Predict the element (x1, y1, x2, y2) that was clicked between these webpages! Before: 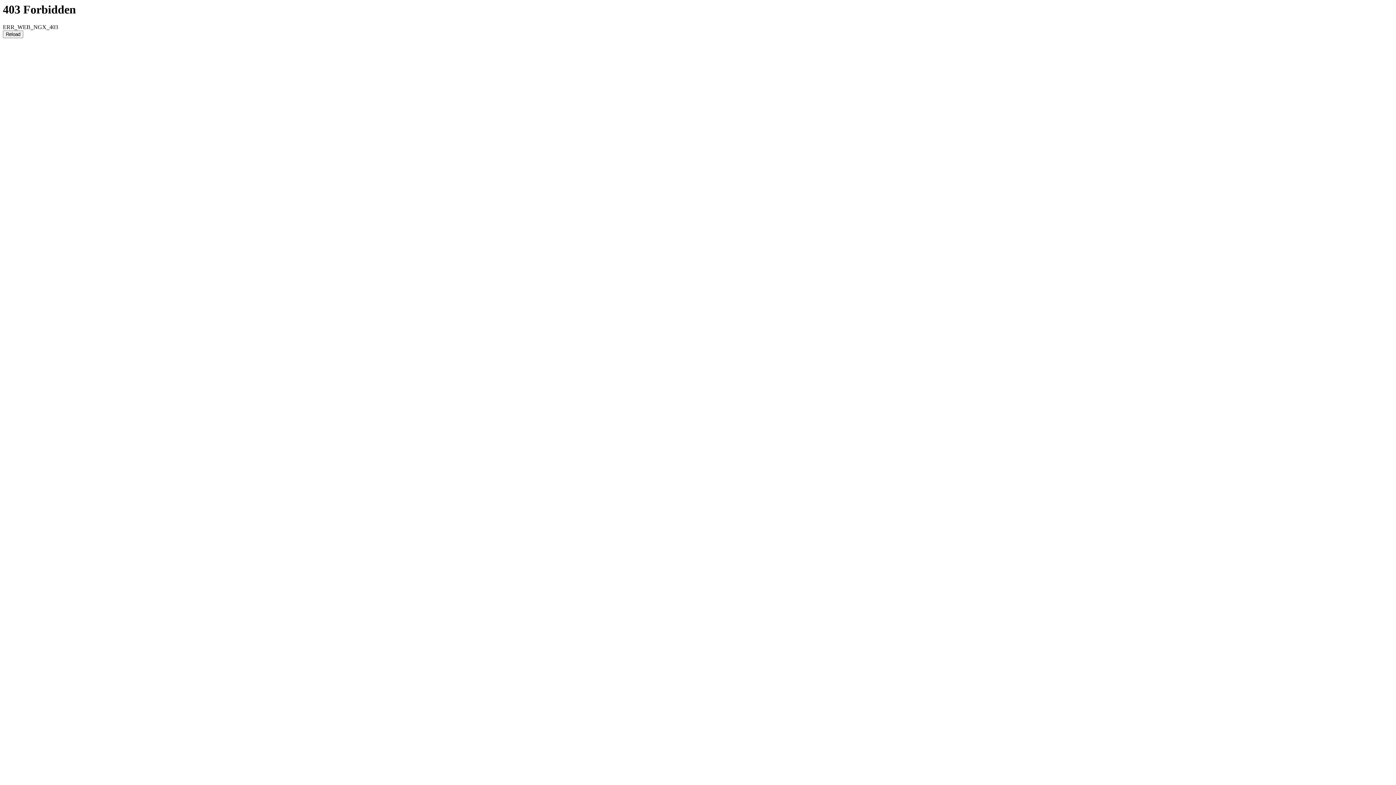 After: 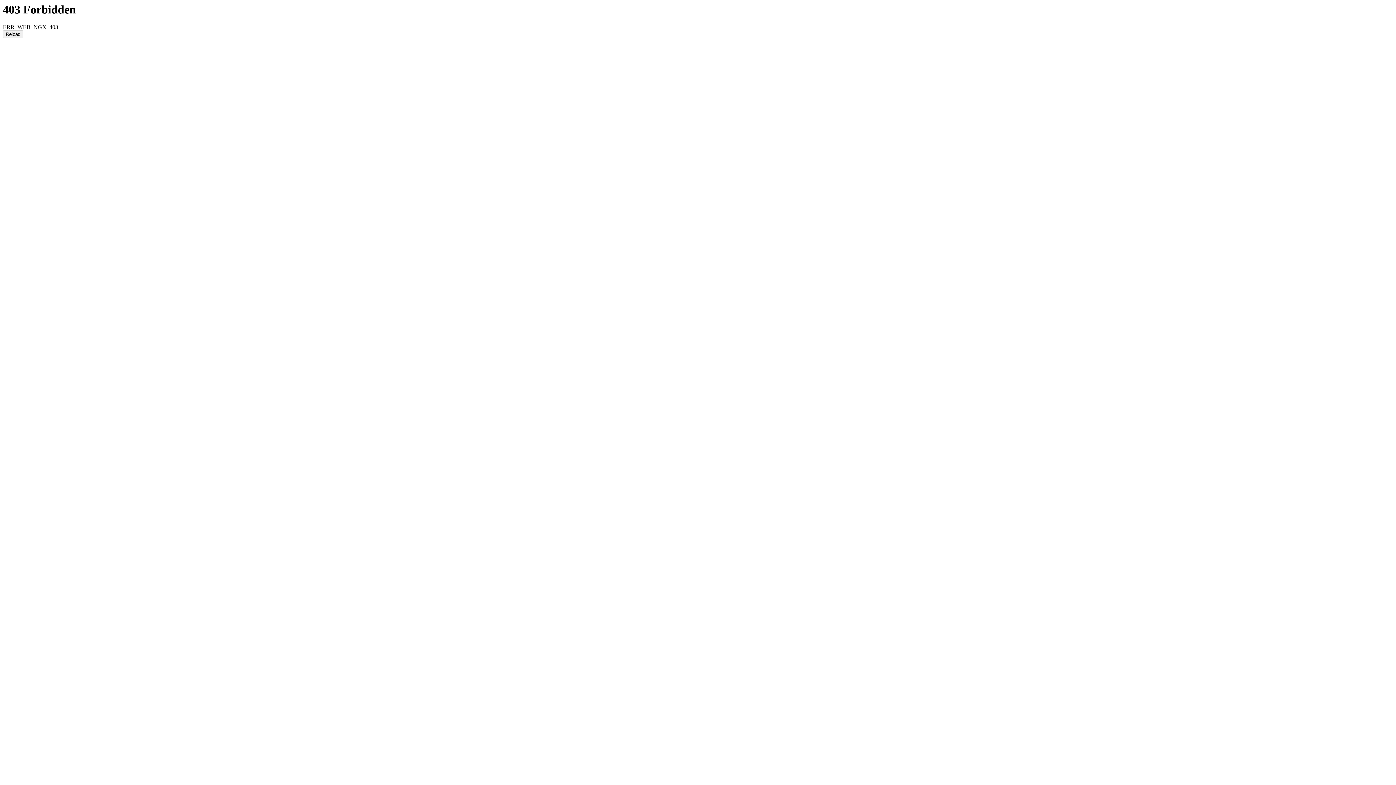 Action: label: Reload bbox: (2, 30, 23, 38)